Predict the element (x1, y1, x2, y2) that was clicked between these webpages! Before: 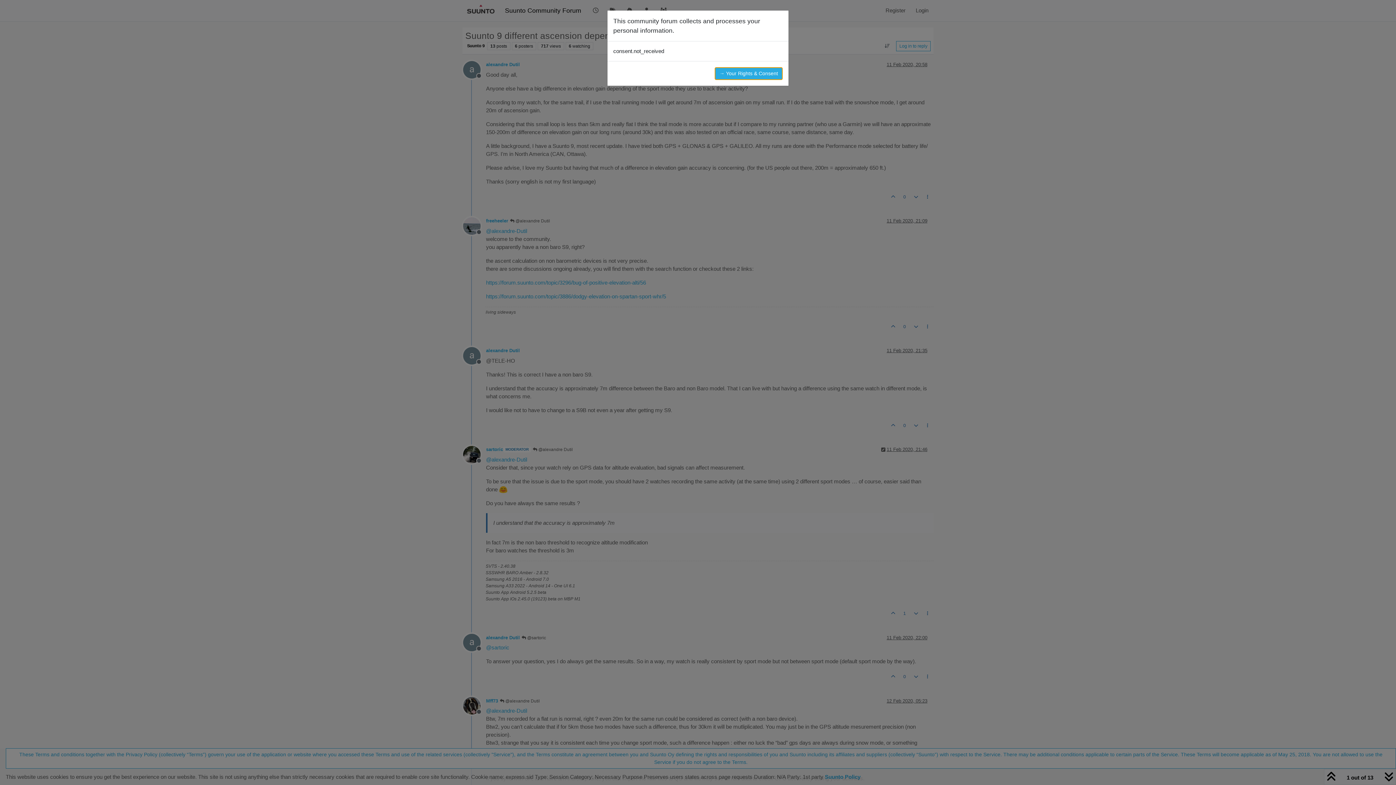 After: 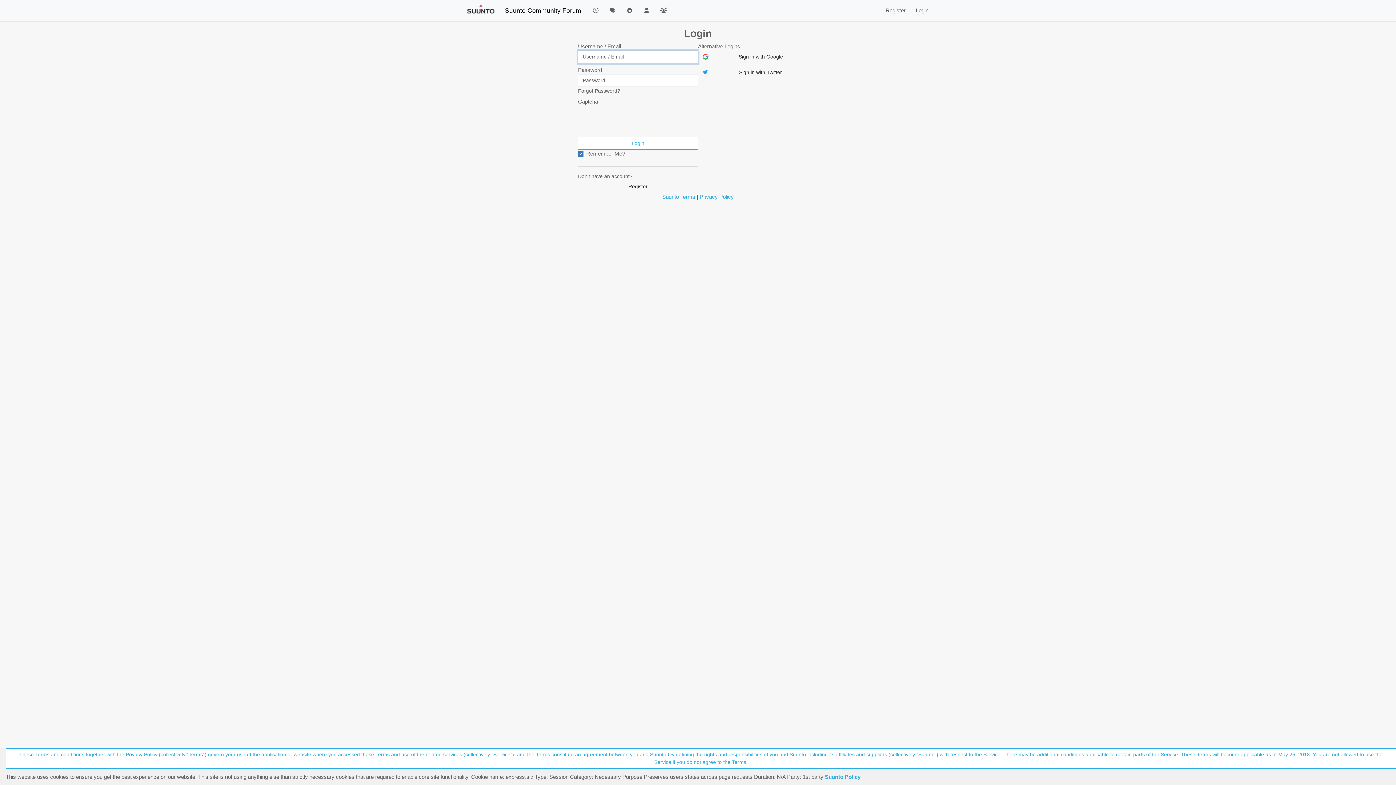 Action: bbox: (714, 67, 782, 80) label: → Your Rights & Consent